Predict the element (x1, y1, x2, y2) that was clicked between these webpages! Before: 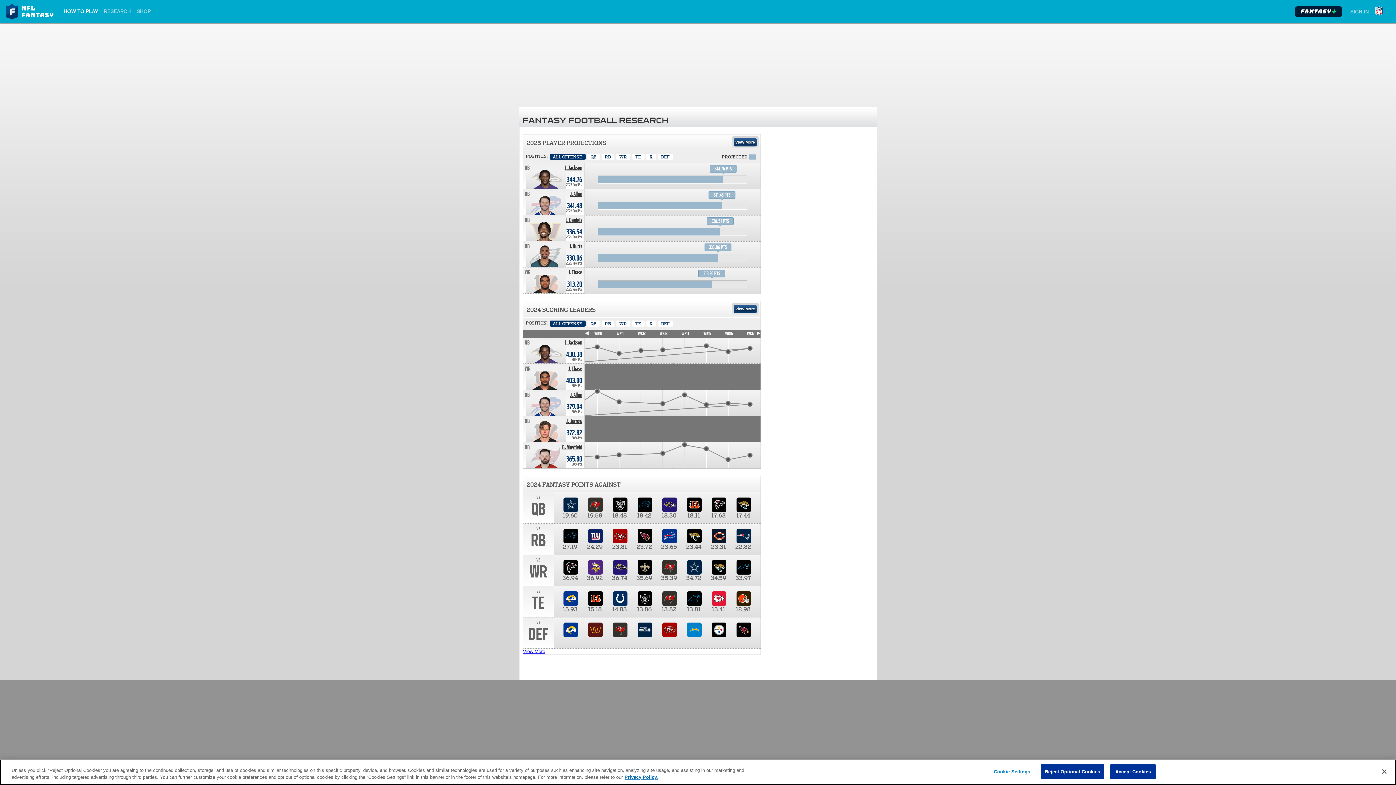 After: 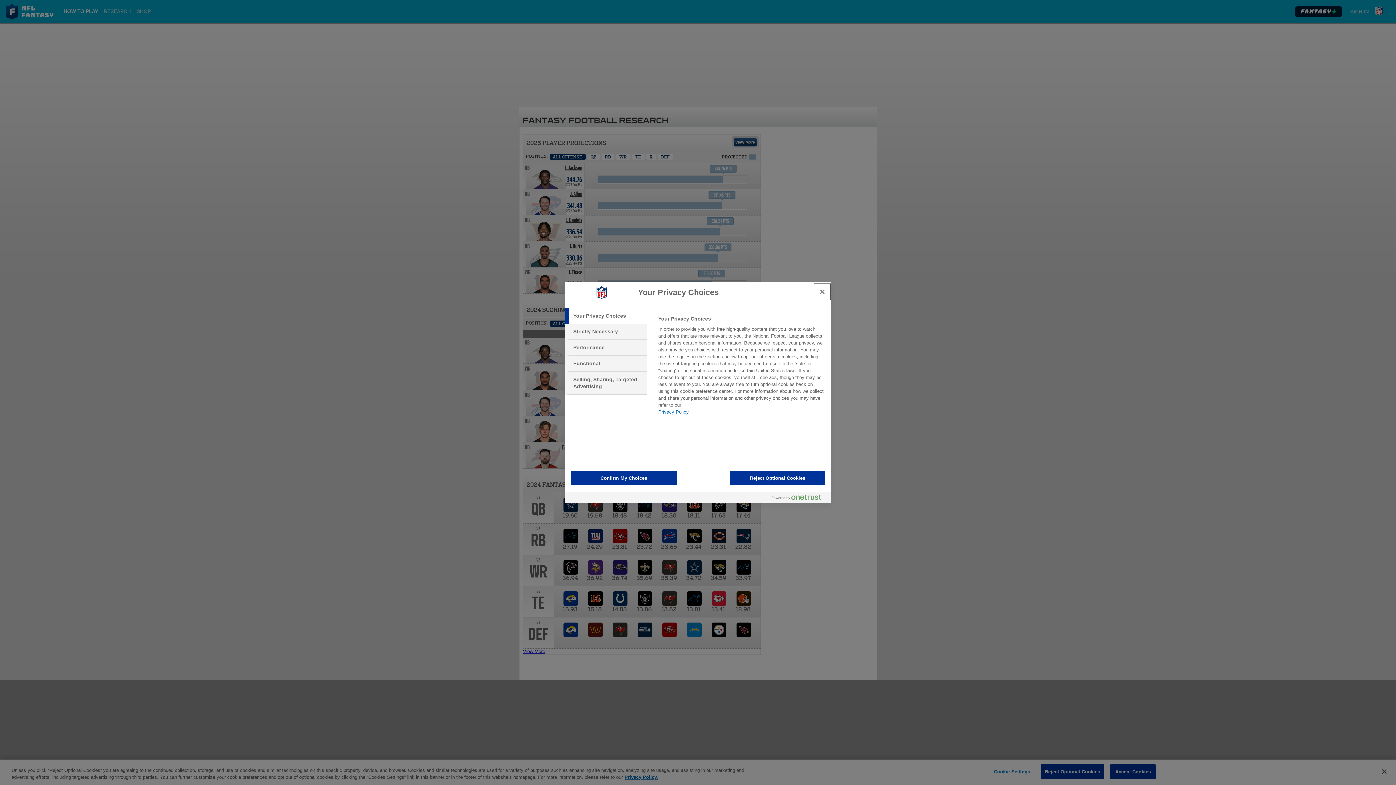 Action: label: Cookie Settings bbox: (989, 765, 1035, 779)